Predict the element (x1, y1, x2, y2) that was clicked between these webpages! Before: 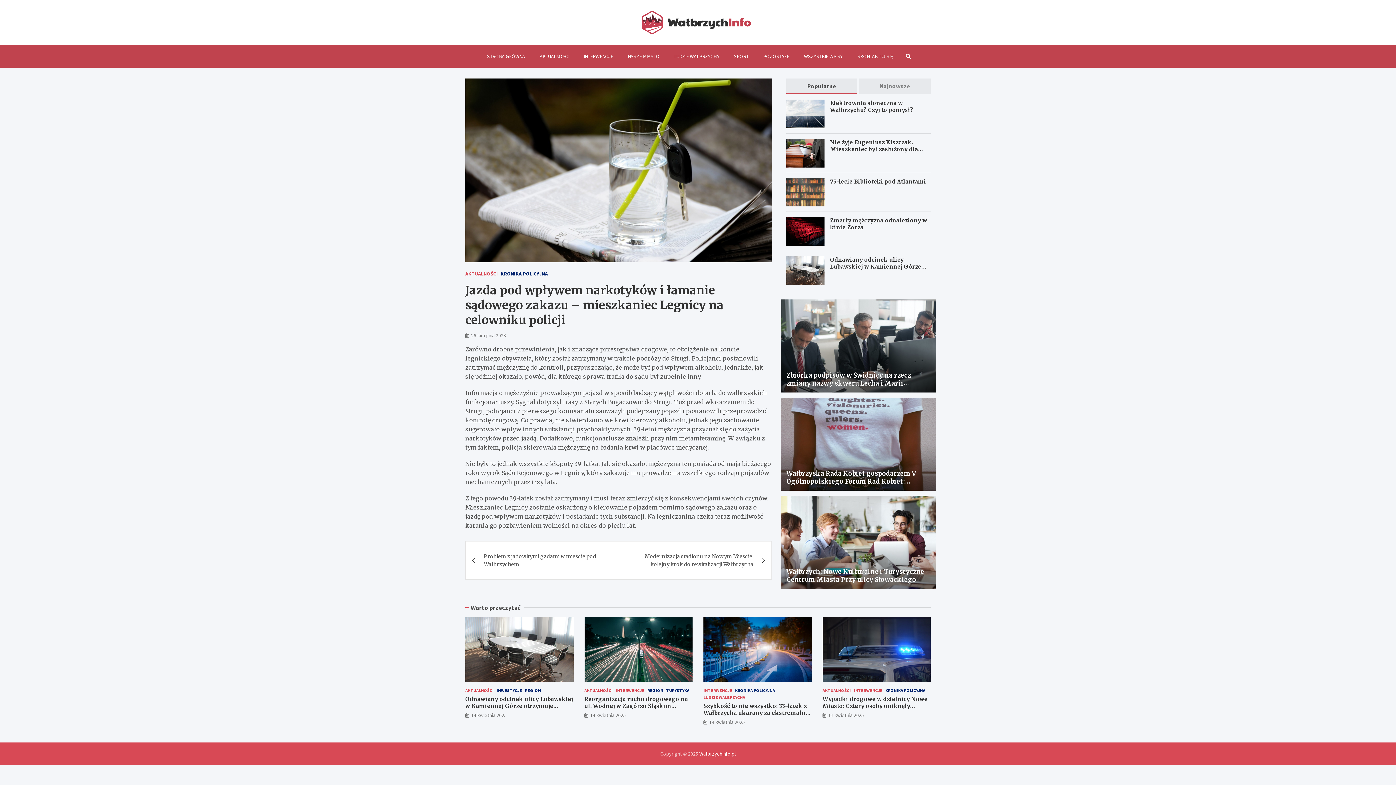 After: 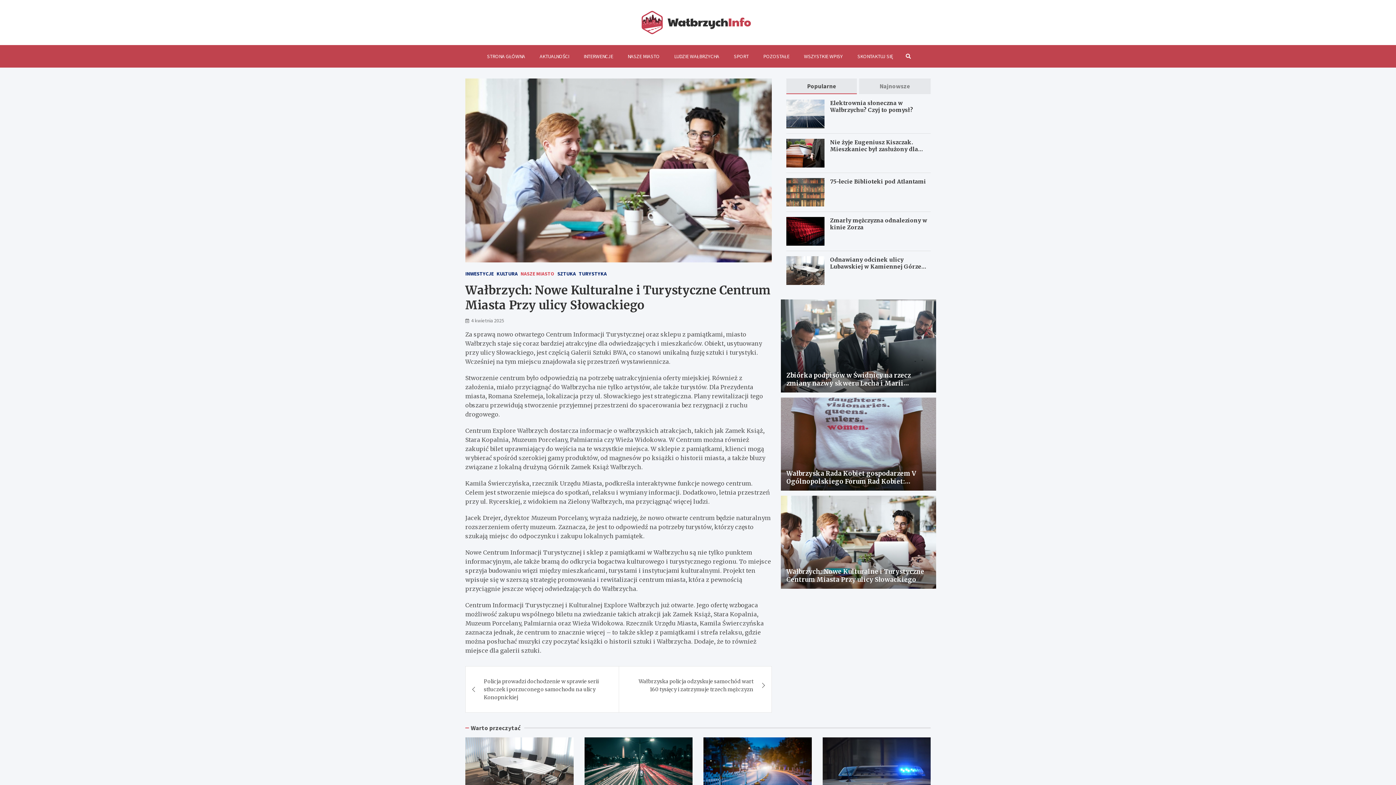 Action: bbox: (781, 495, 936, 588)